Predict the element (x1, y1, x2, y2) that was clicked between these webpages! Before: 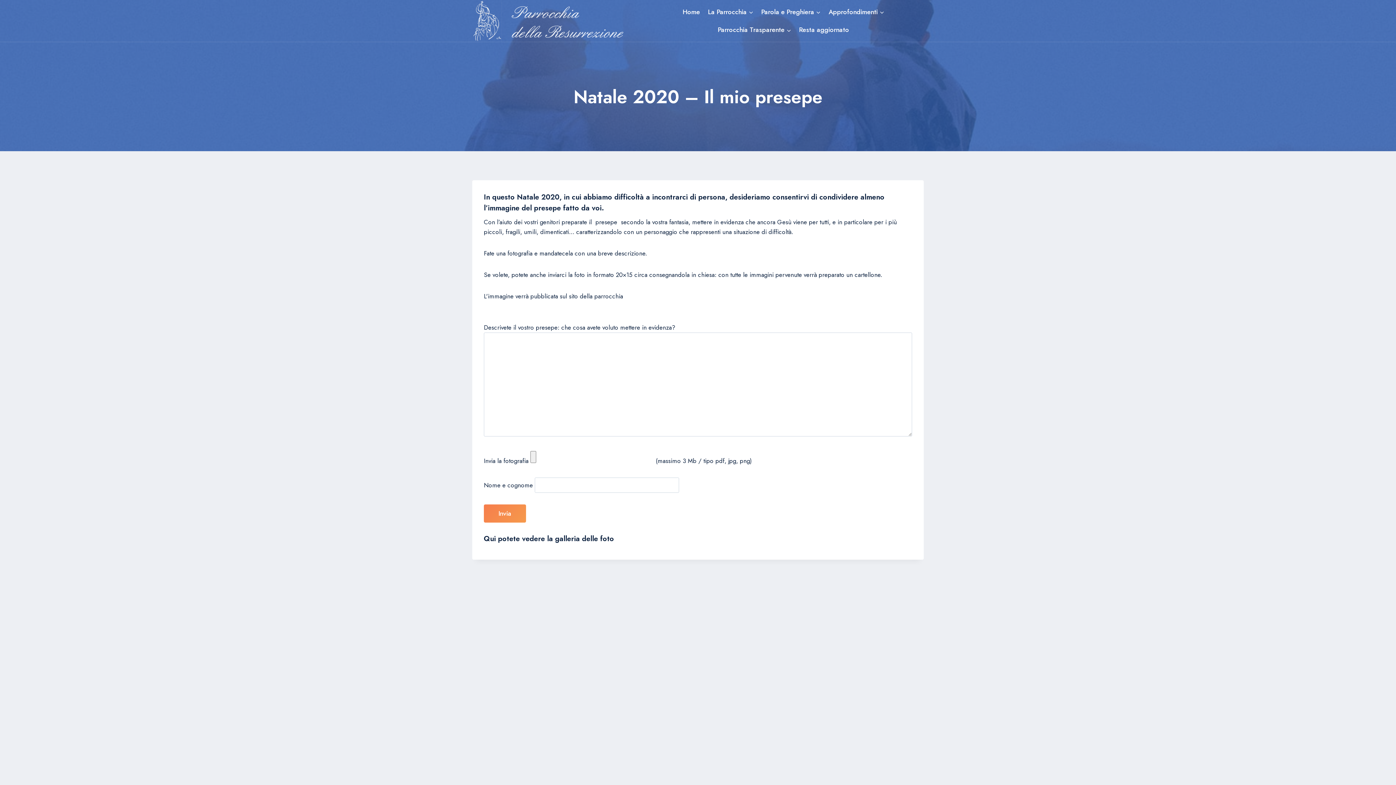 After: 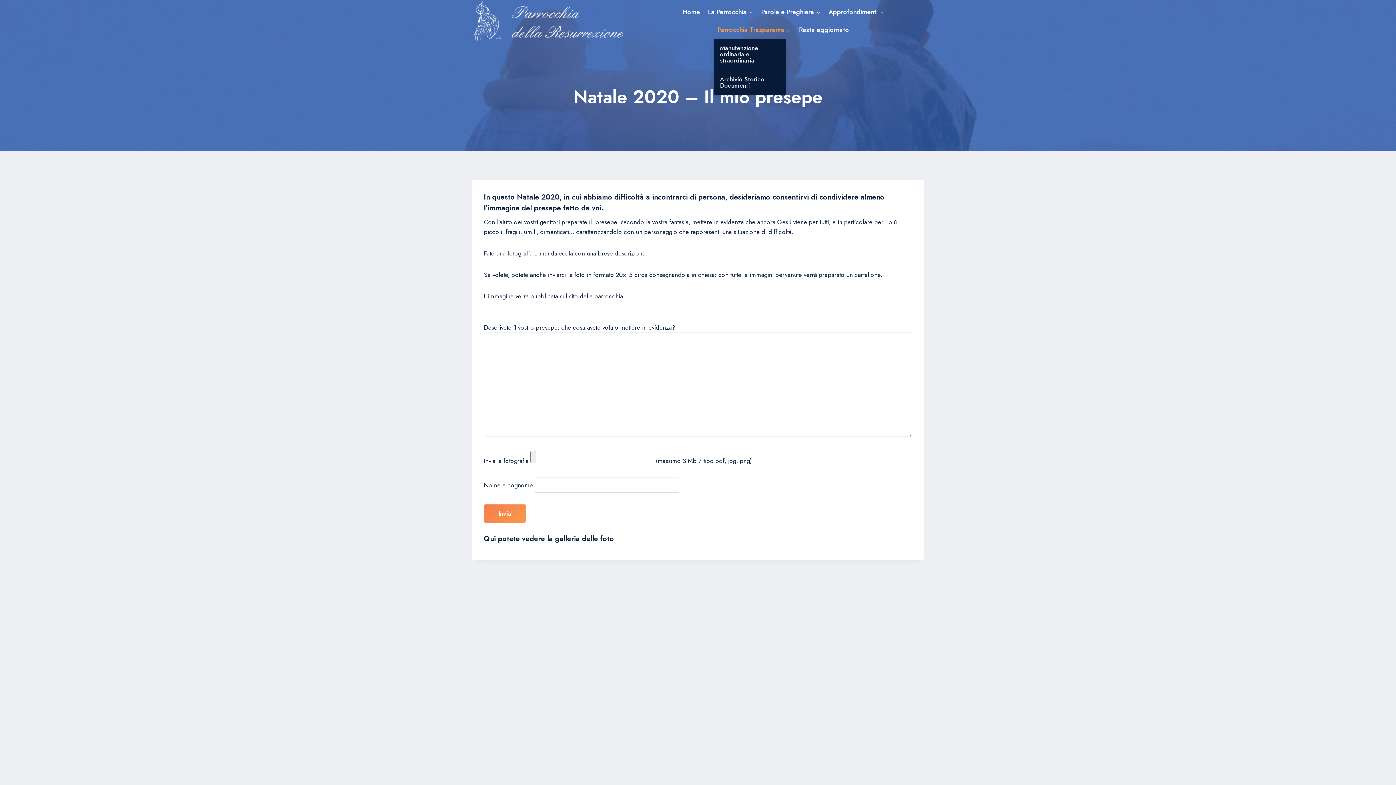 Action: label: Parrocchia Trasparente bbox: (713, 20, 795, 38)